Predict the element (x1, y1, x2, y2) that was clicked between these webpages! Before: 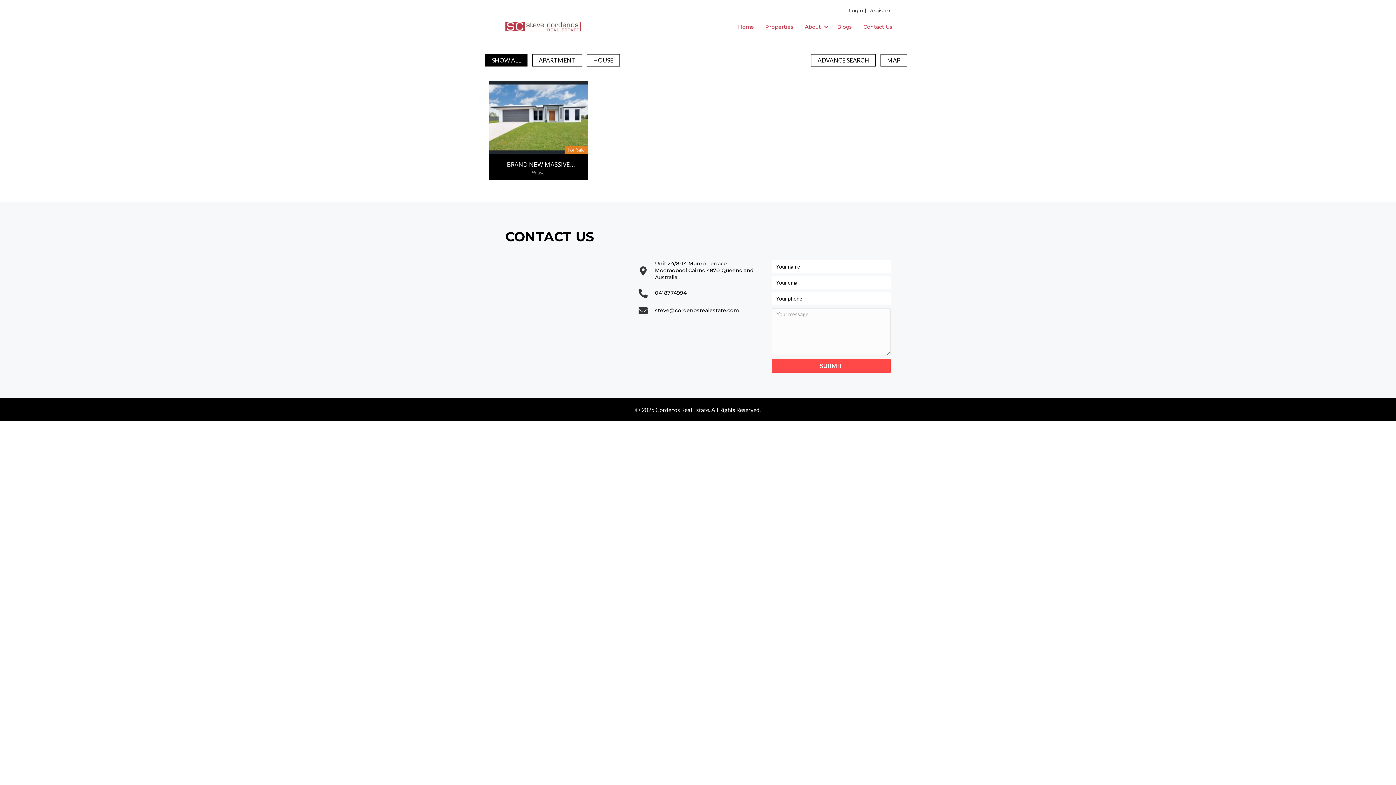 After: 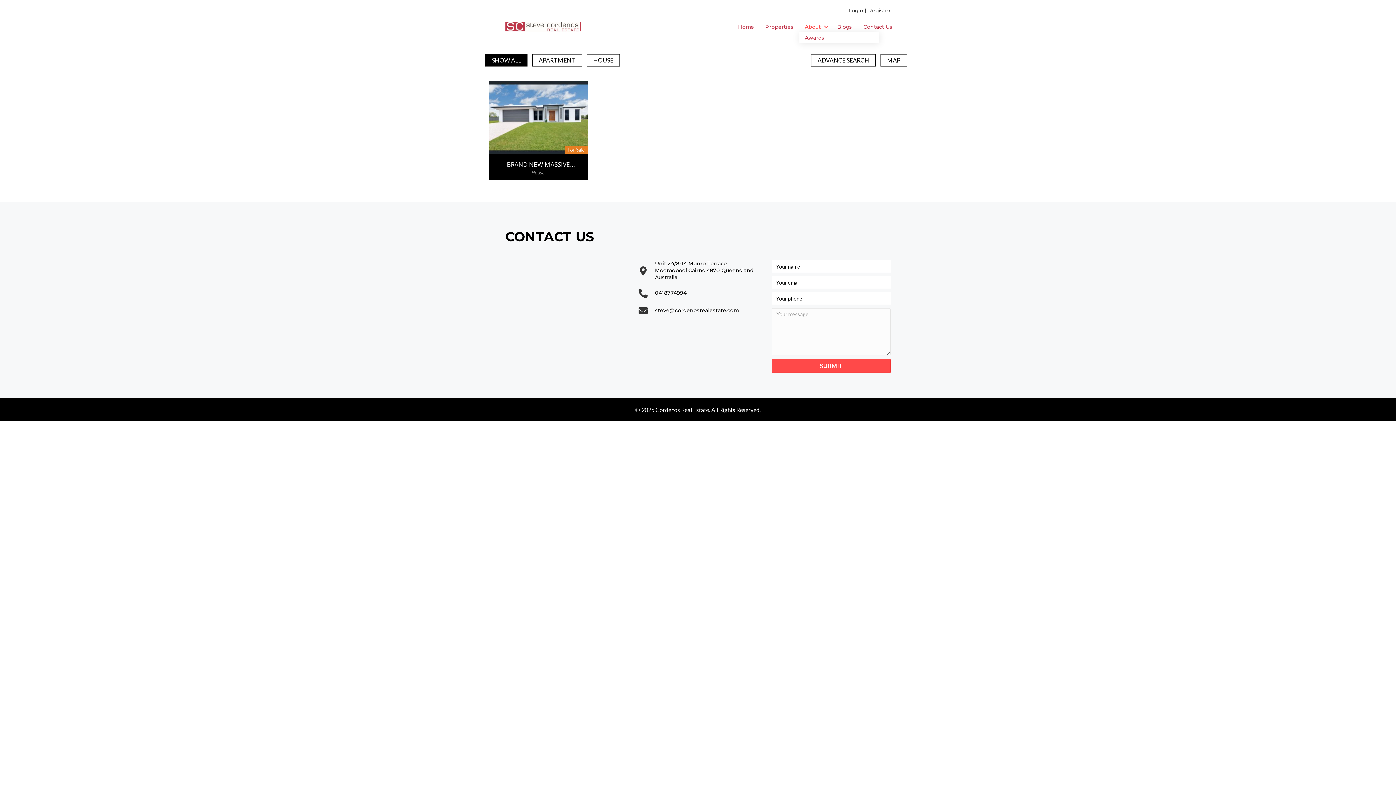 Action: bbox: (799, 21, 831, 32) label: About